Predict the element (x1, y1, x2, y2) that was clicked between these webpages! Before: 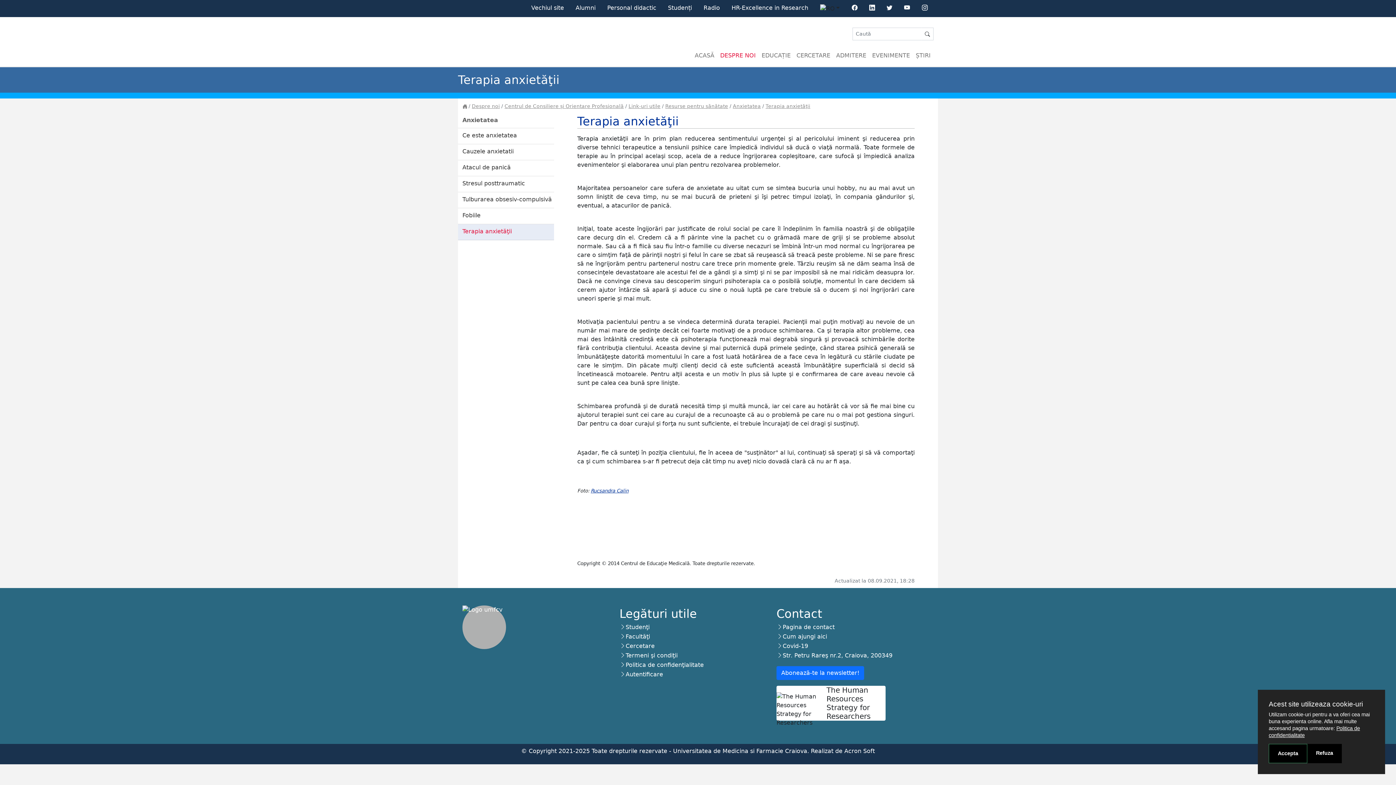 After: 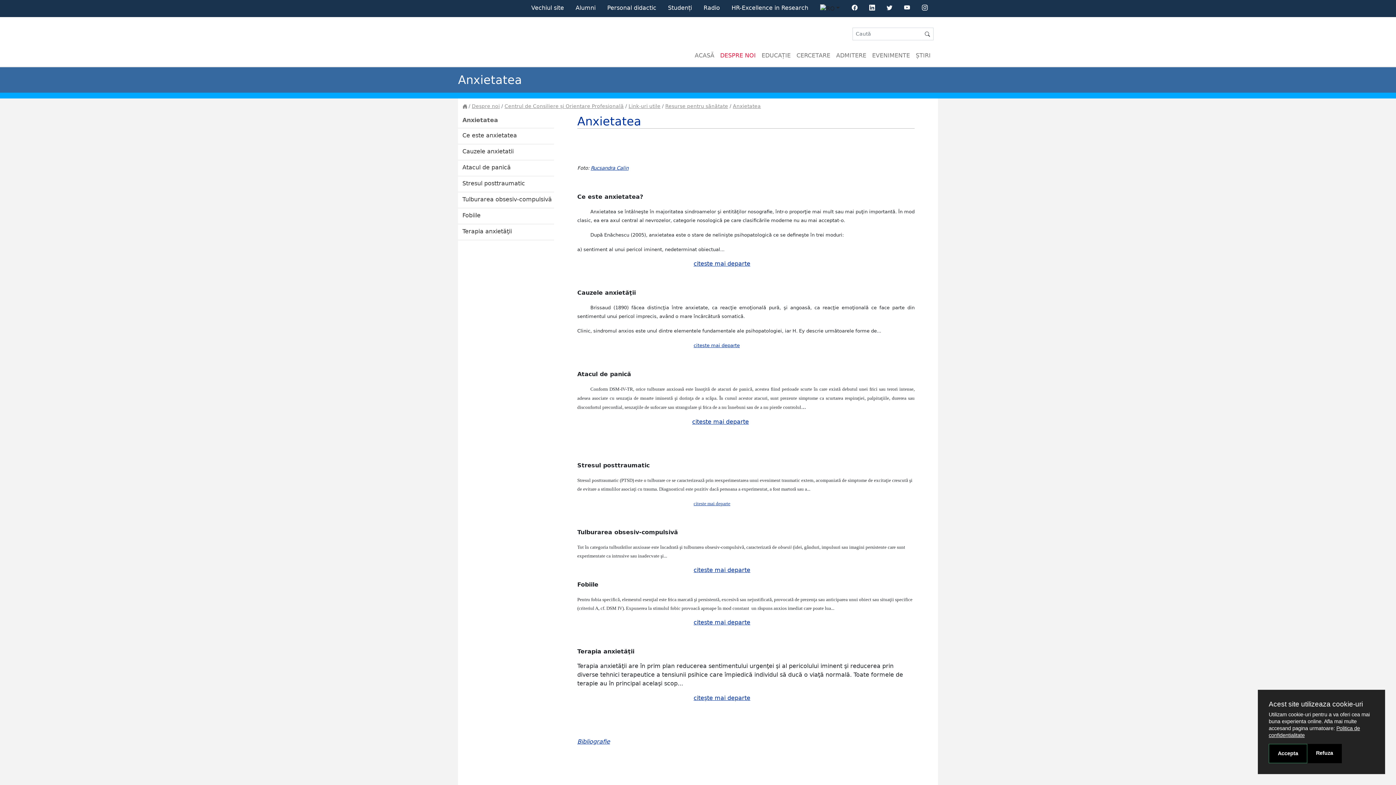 Action: bbox: (733, 103, 761, 108) label: Anxietatea